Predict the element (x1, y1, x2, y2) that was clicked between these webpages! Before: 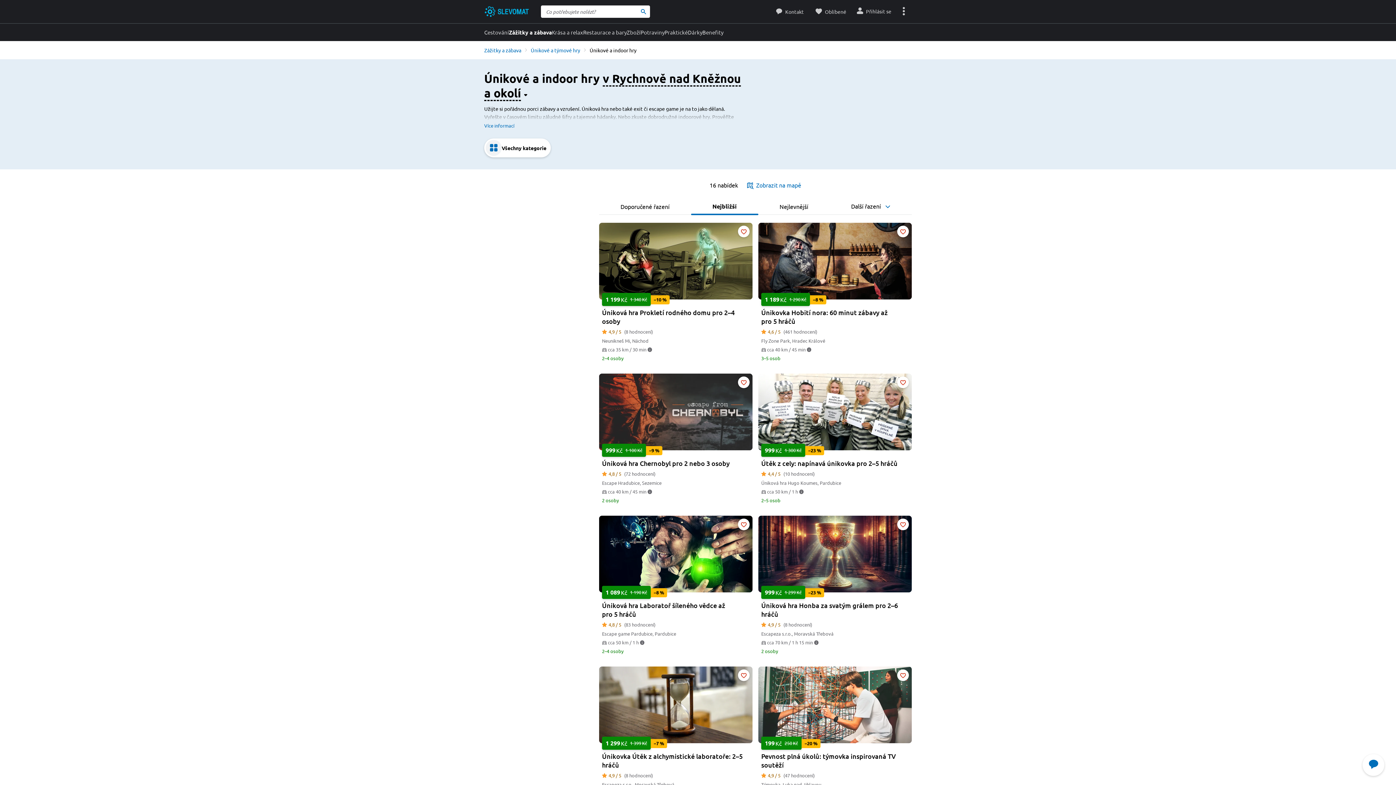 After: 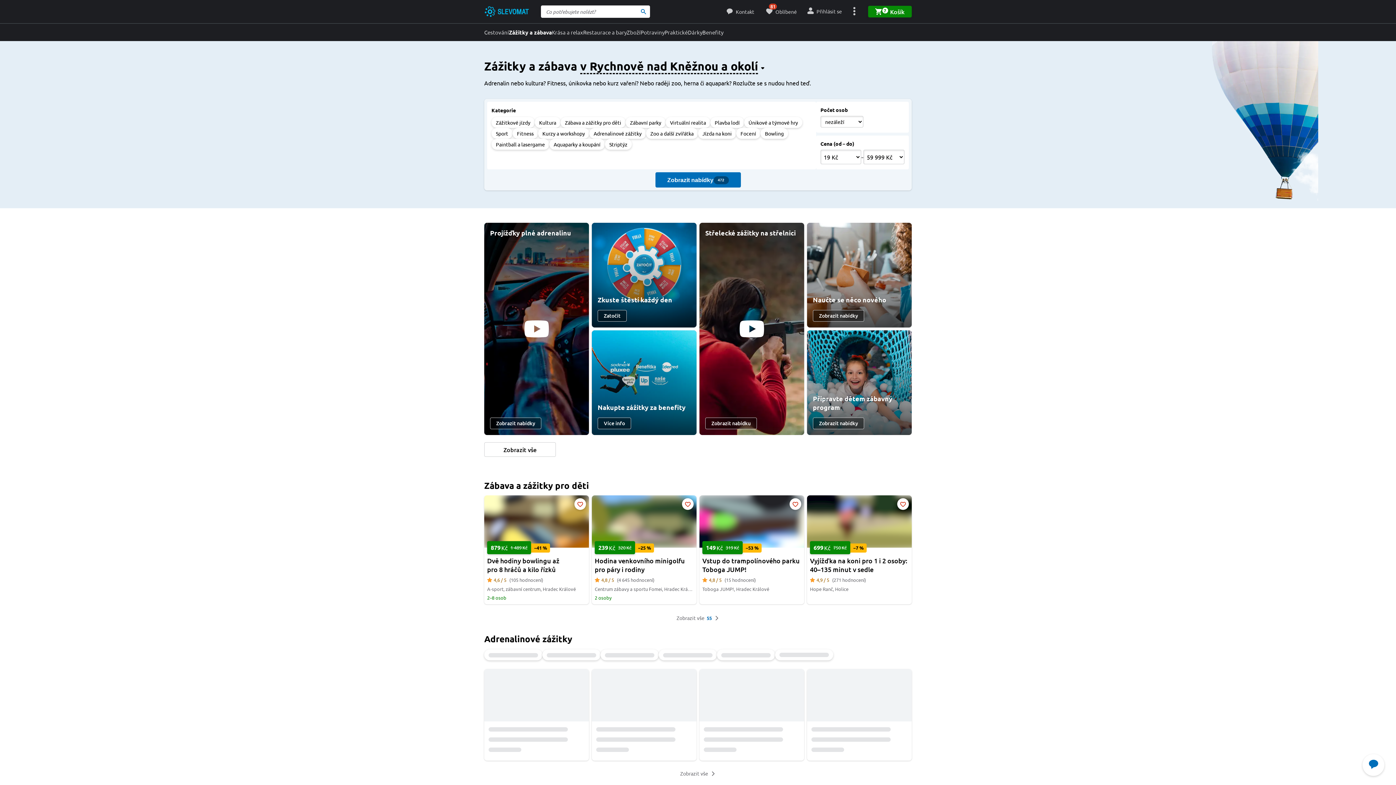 Action: bbox: (509, 23, 552, 41) label: Zážitky a zábava